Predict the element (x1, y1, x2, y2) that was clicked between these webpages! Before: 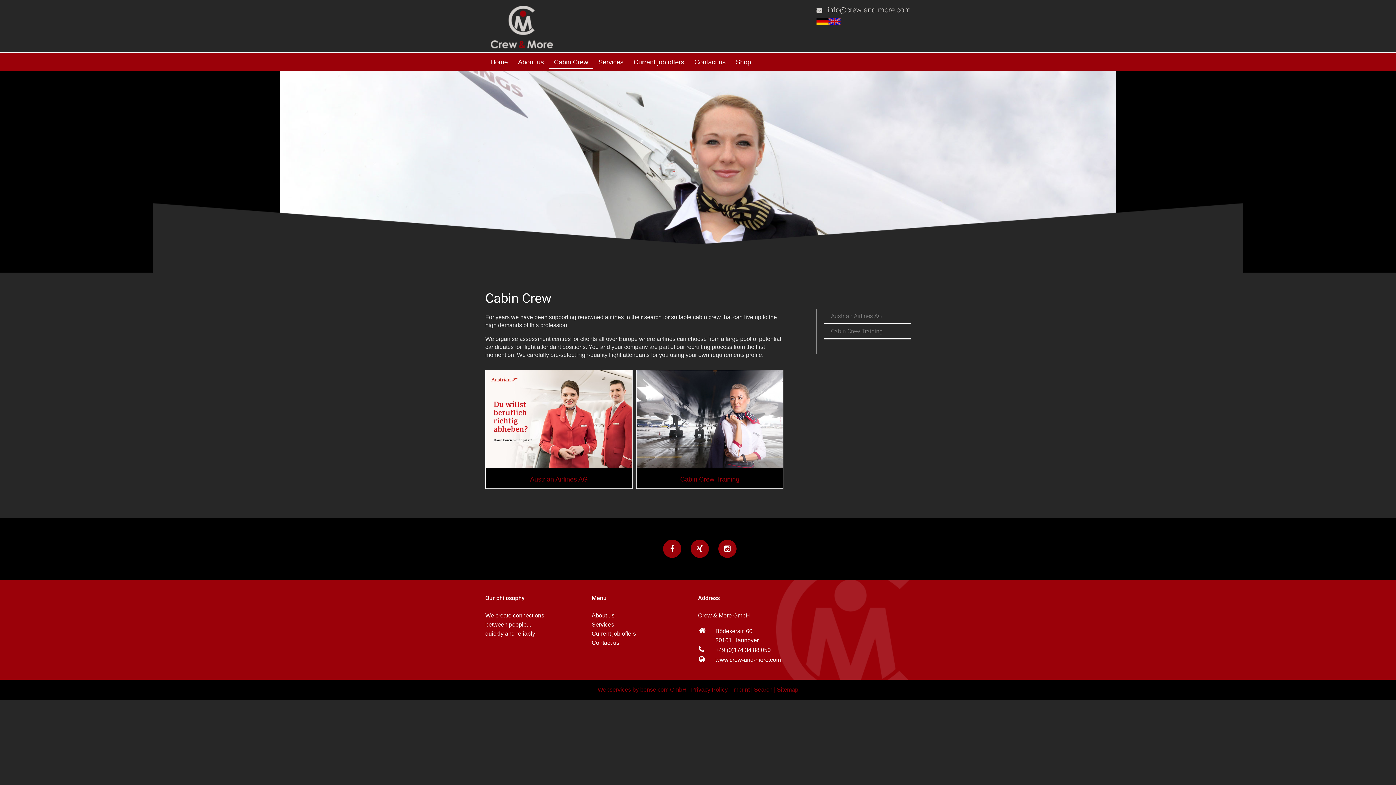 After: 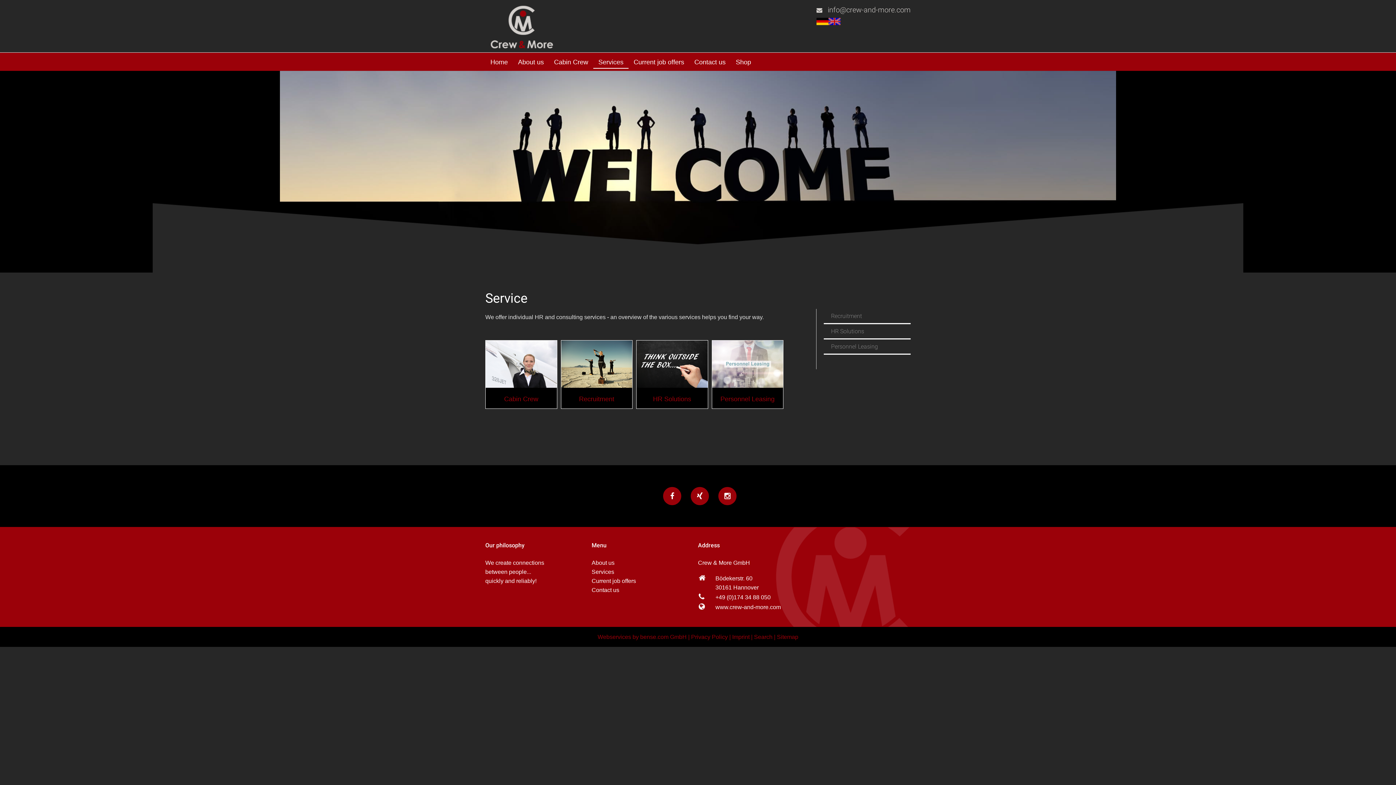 Action: label: Services bbox: (591, 621, 614, 628)